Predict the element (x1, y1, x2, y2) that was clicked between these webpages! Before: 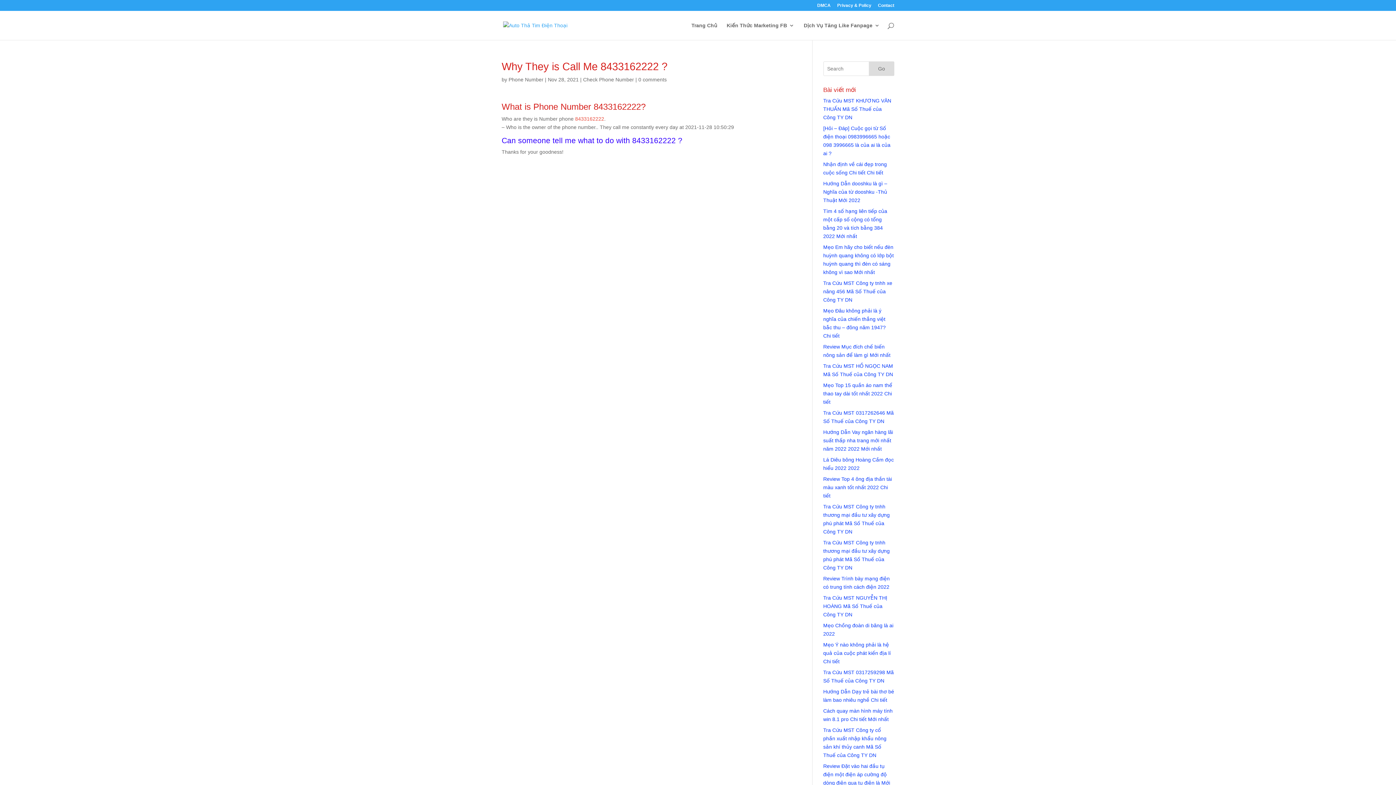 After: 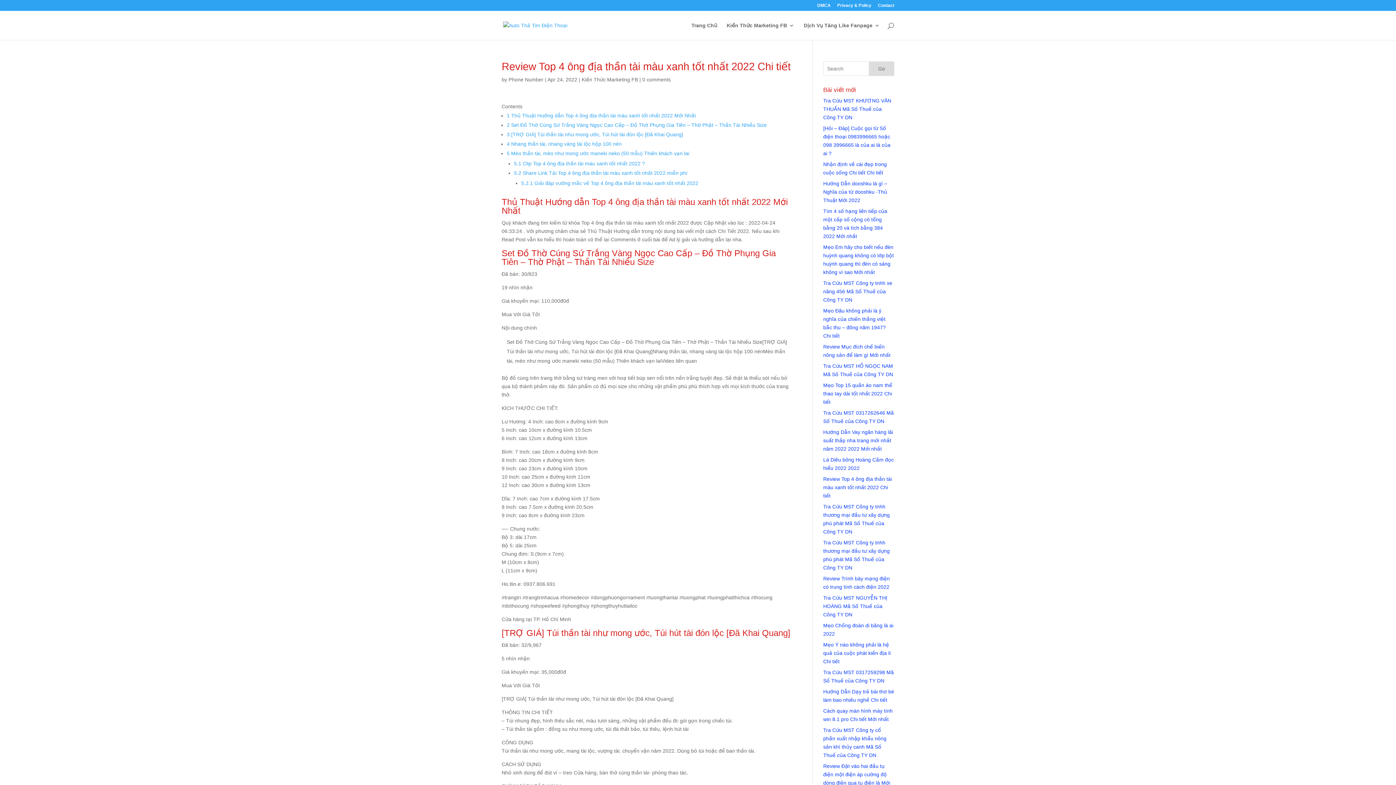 Action: bbox: (823, 476, 892, 498) label: Review Top 4 ông địa thần tài màu xanh tốt nhất 2022 Chi tiết